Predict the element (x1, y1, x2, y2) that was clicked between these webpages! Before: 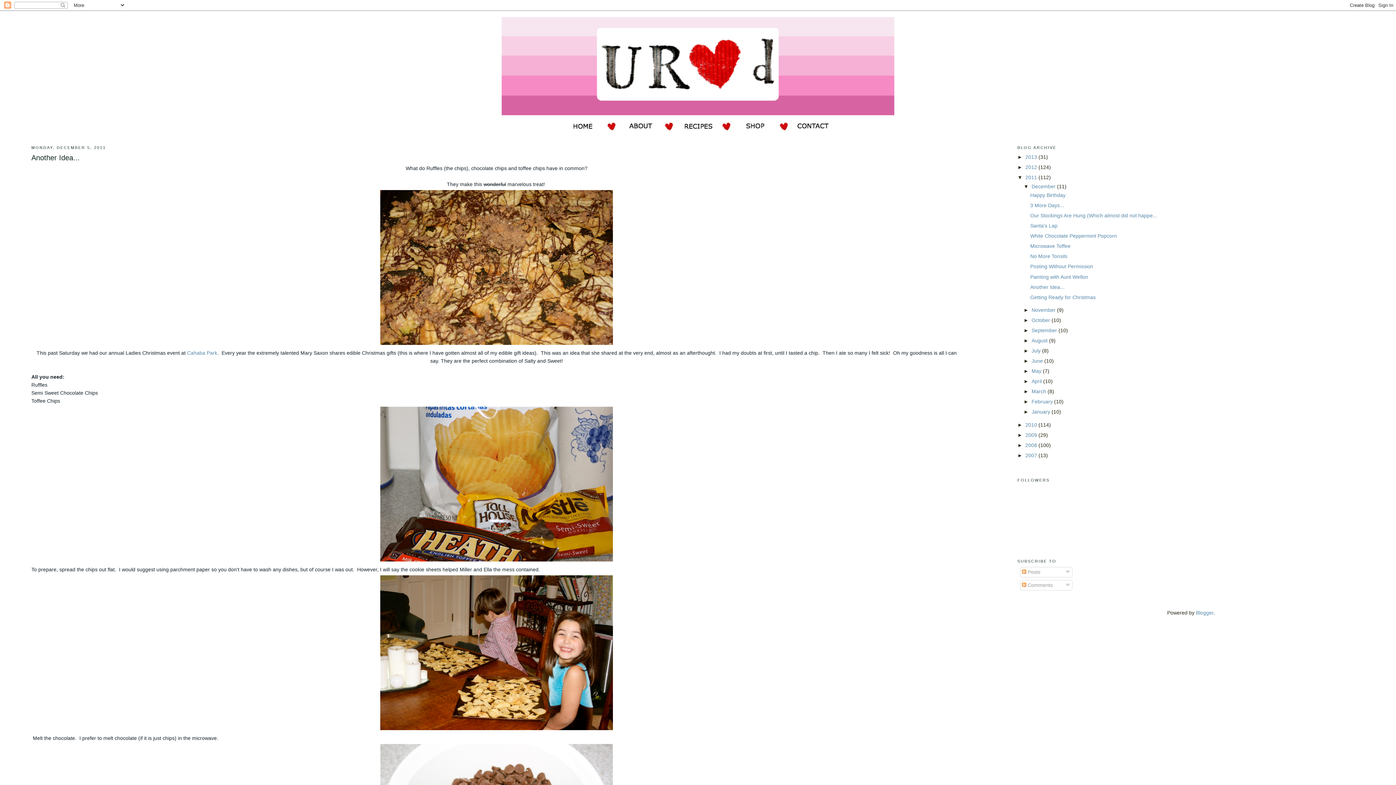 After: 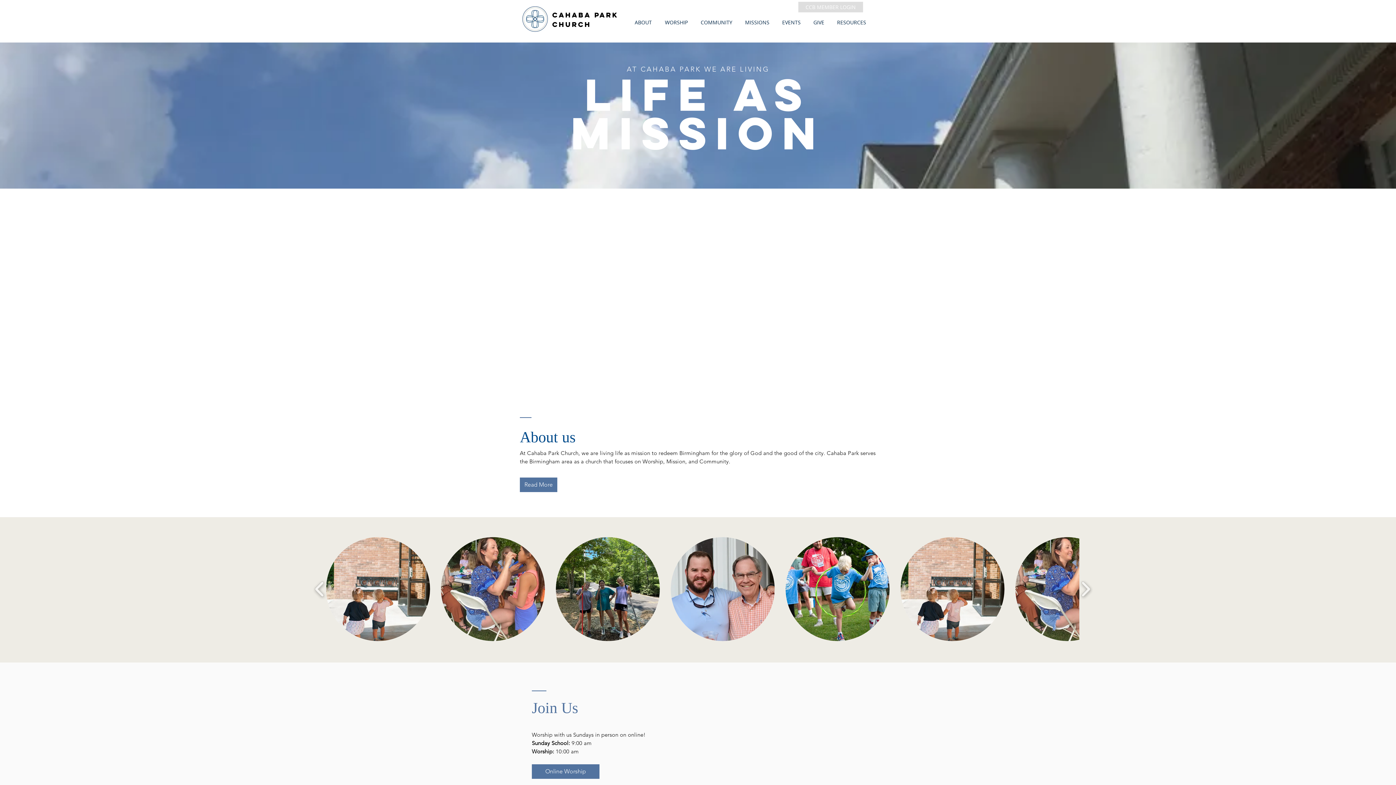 Action: label: Cahaba Park bbox: (187, 350, 217, 355)